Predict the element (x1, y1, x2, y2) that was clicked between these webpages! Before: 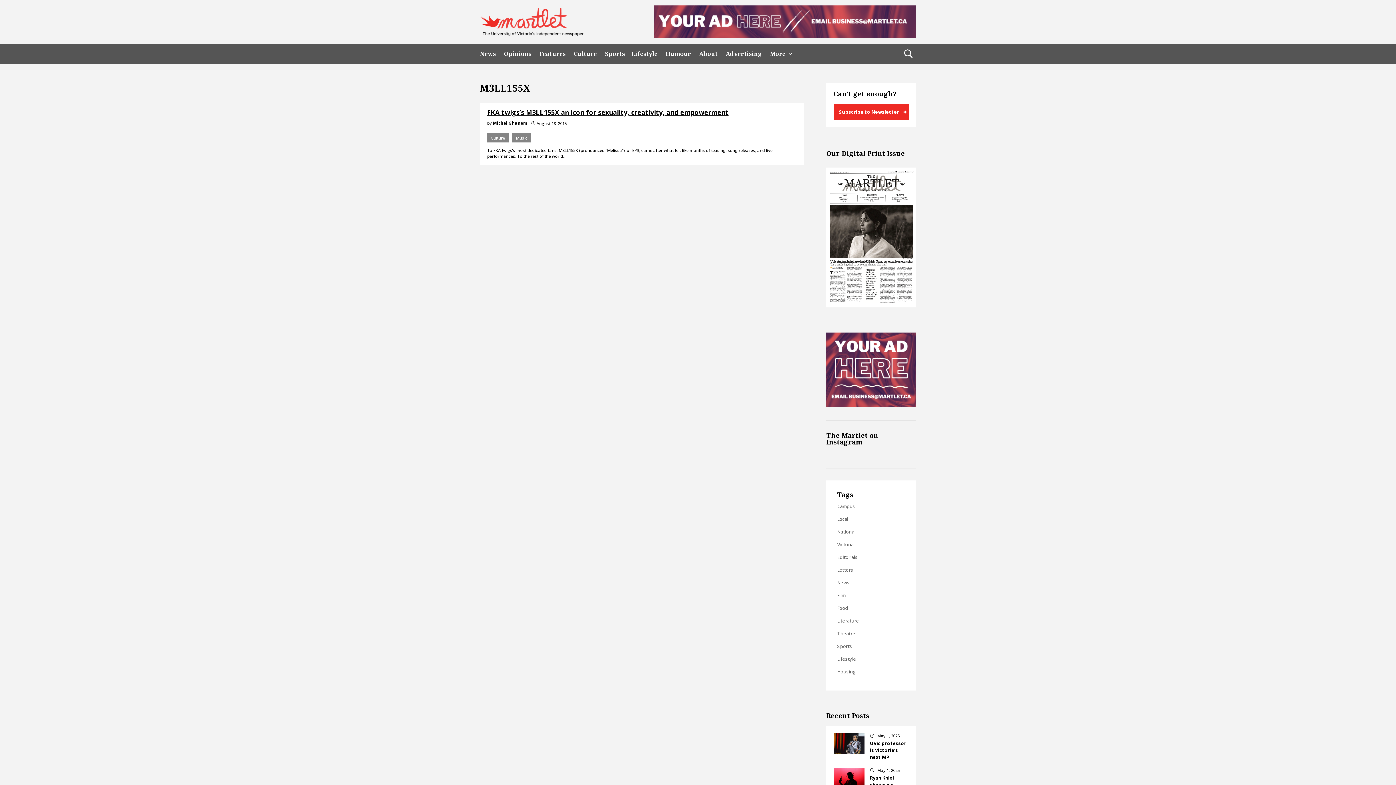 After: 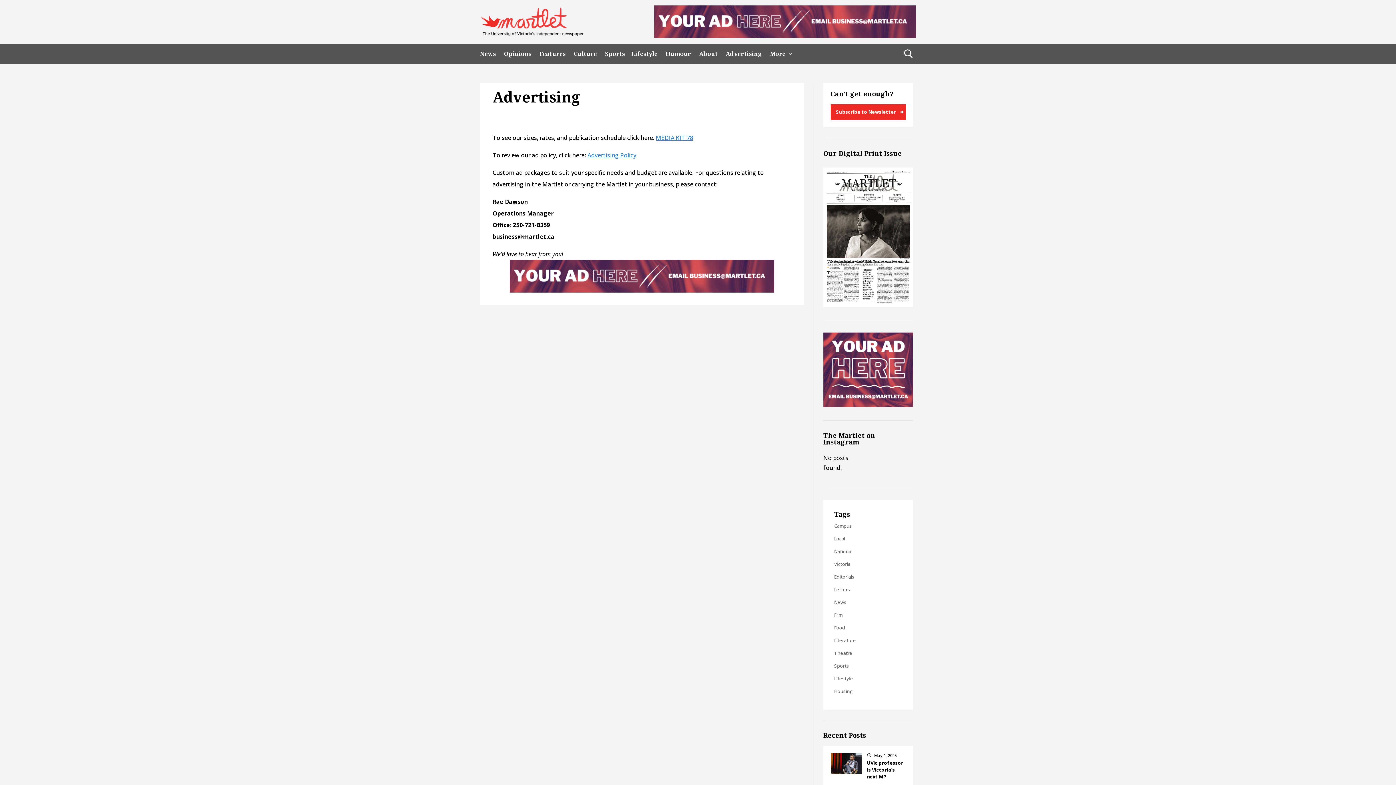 Action: label: Advertising bbox: (725, 50, 762, 60)